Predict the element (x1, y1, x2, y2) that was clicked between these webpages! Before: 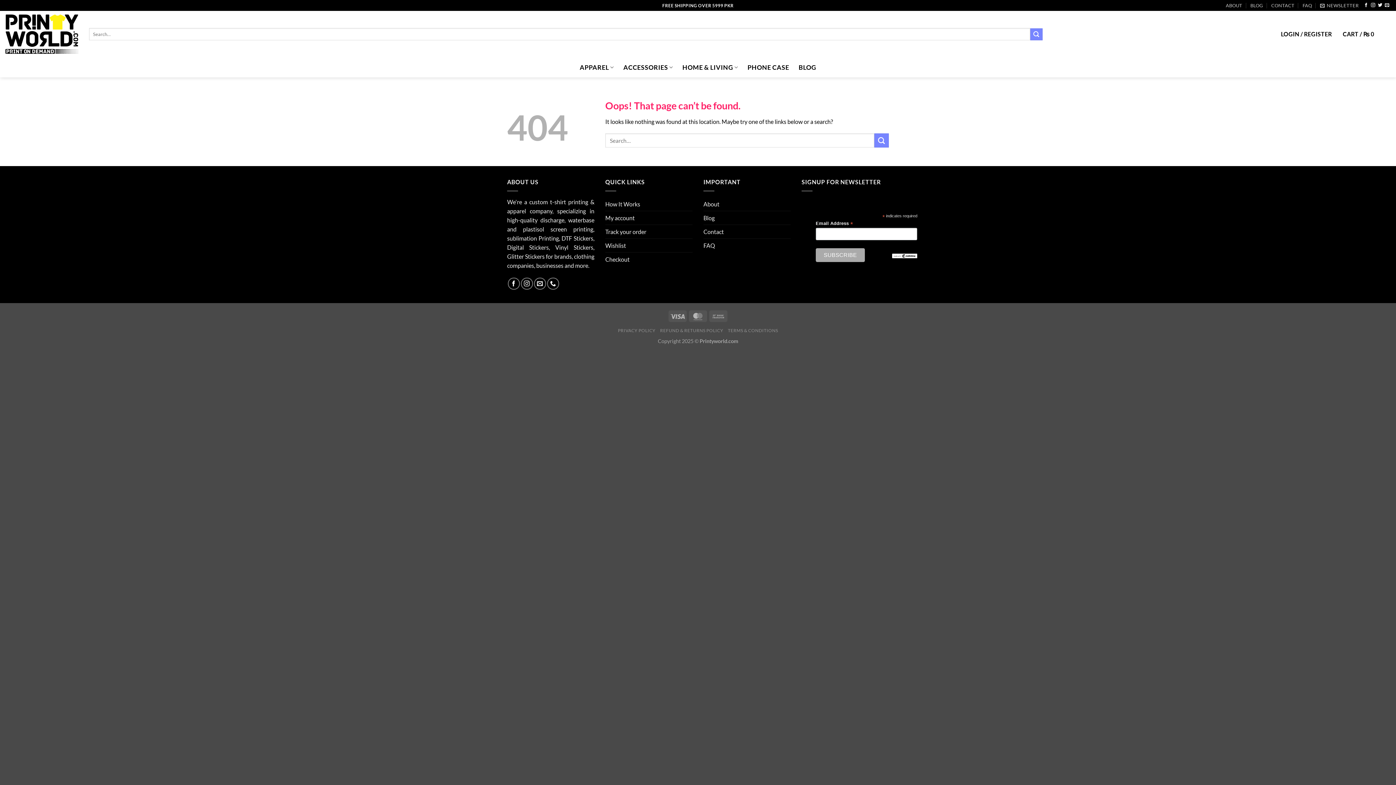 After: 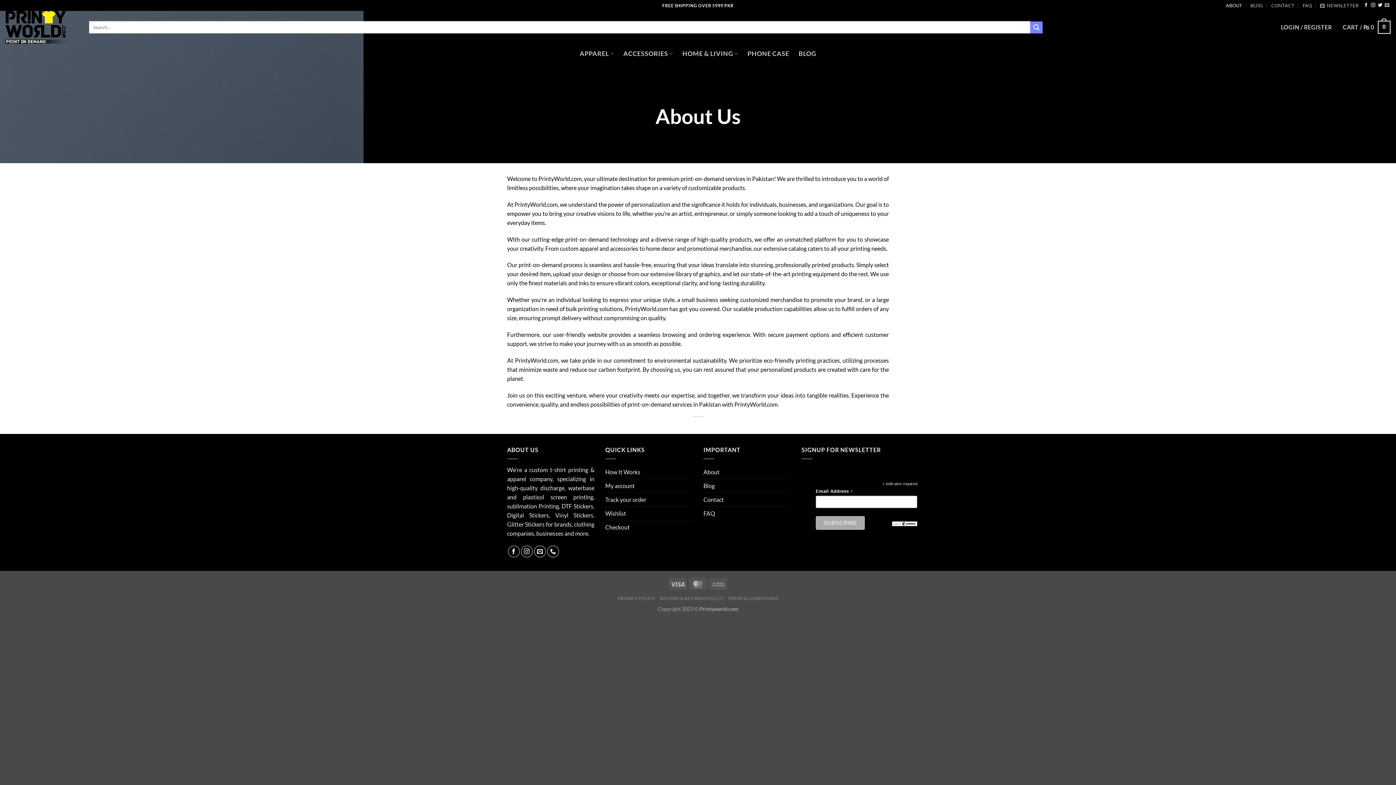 Action: label: ABOUT bbox: (1226, 0, 1242, 10)